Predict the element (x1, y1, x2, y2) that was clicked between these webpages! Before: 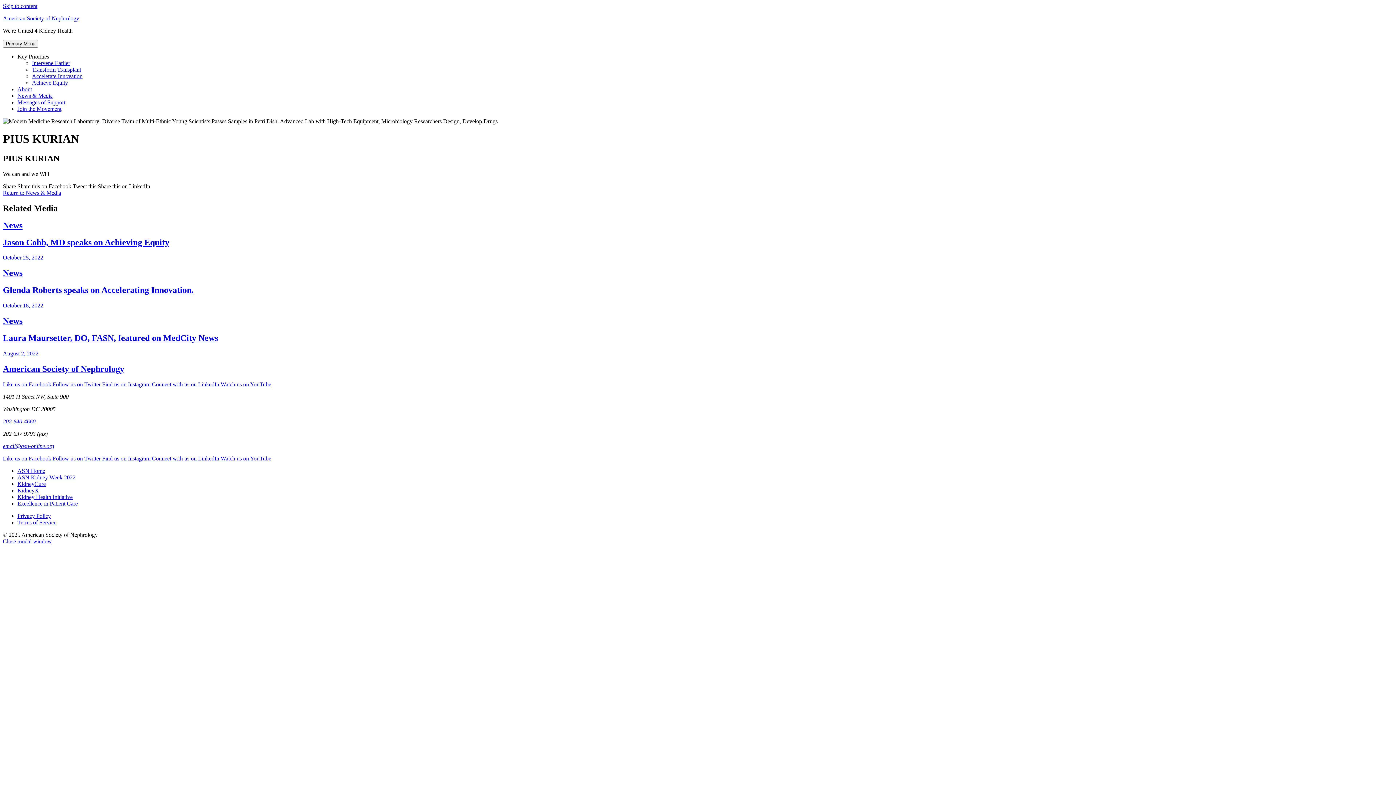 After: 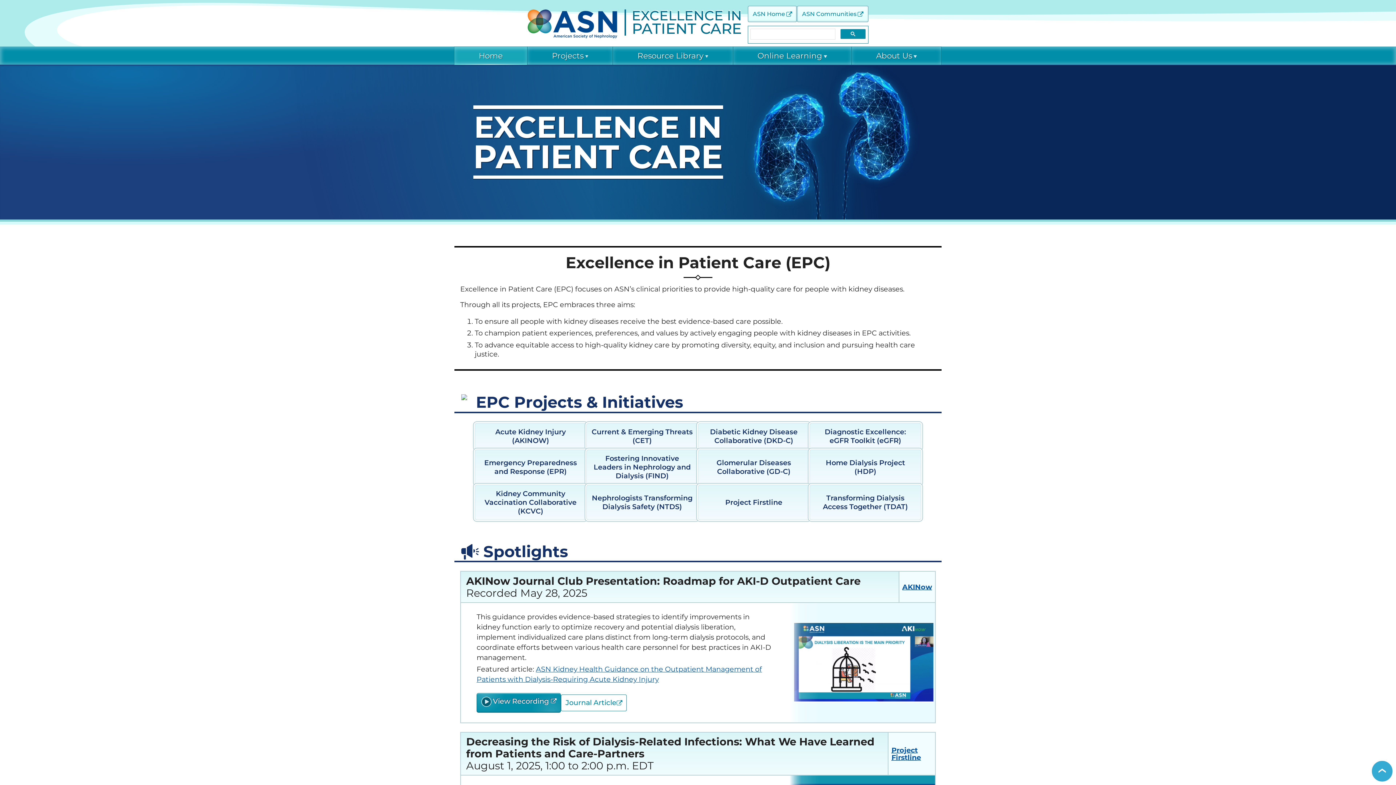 Action: label: Excellence in Patient Care bbox: (17, 500, 77, 506)